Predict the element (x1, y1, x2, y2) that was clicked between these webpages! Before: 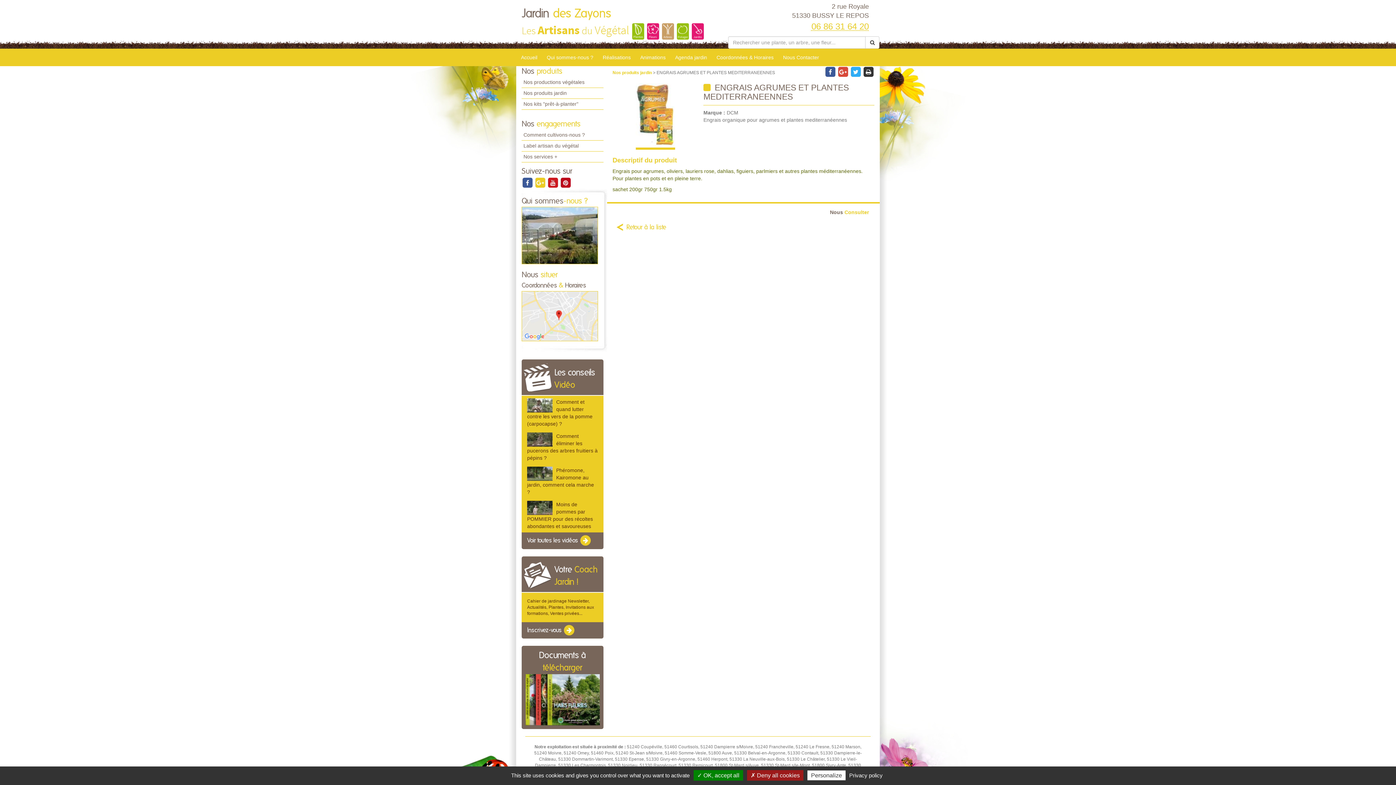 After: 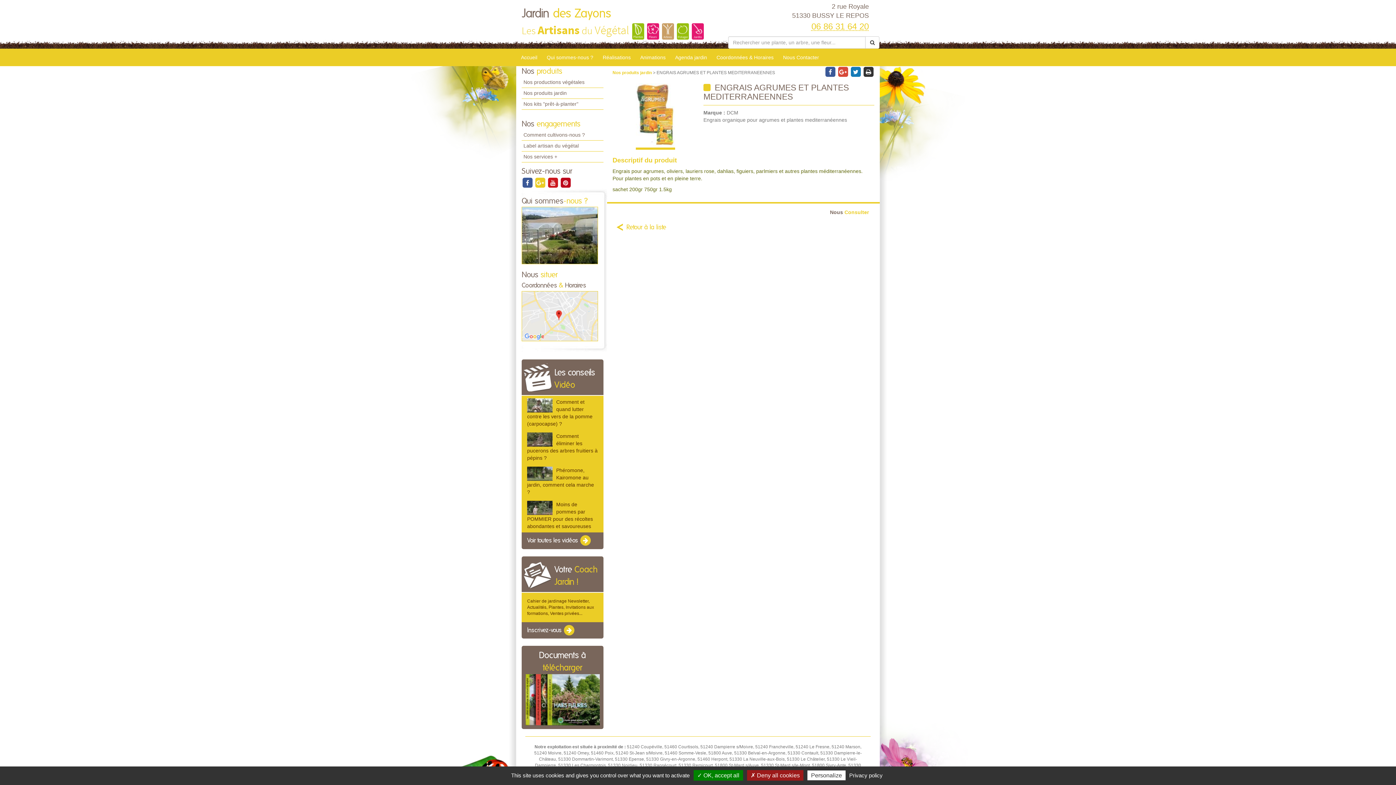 Action: label:   bbox: (850, 69, 862, 74)